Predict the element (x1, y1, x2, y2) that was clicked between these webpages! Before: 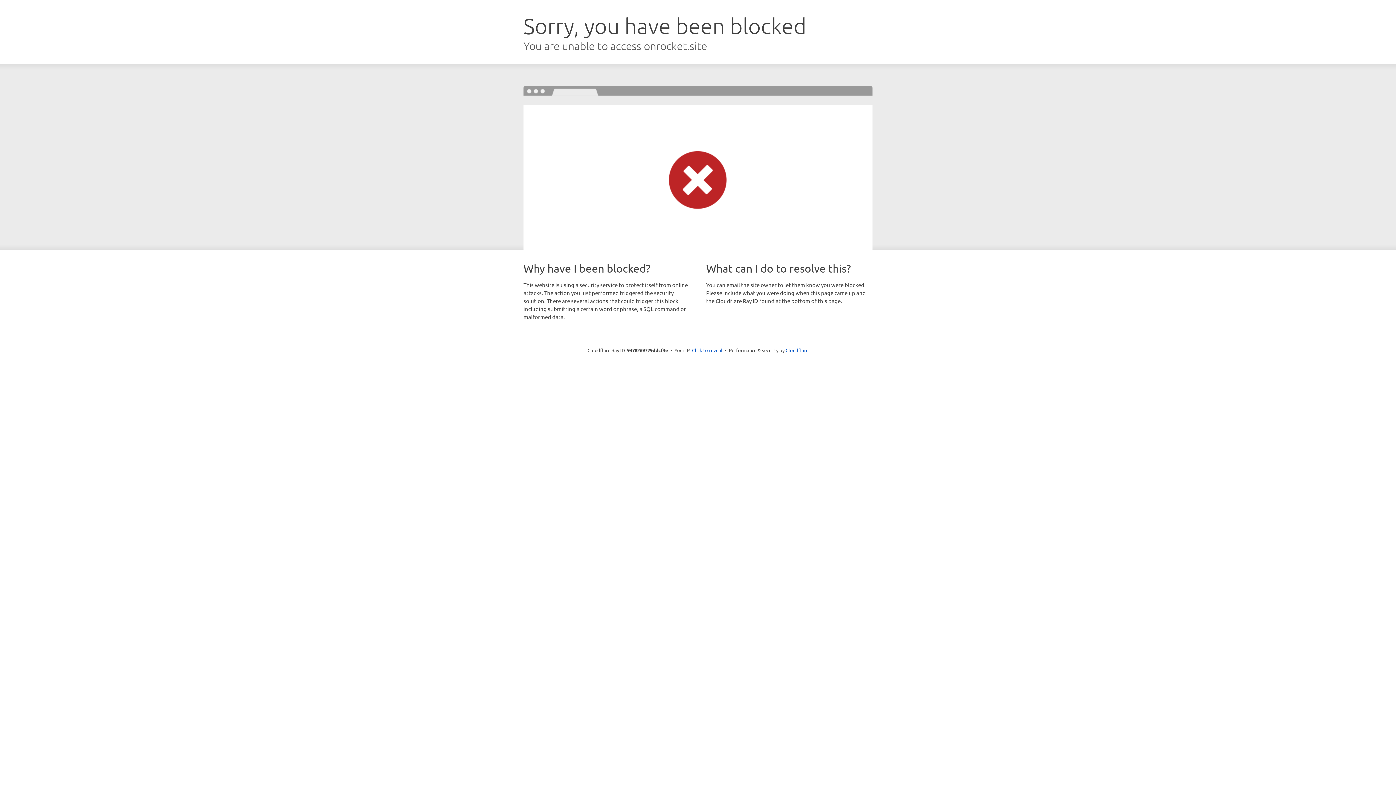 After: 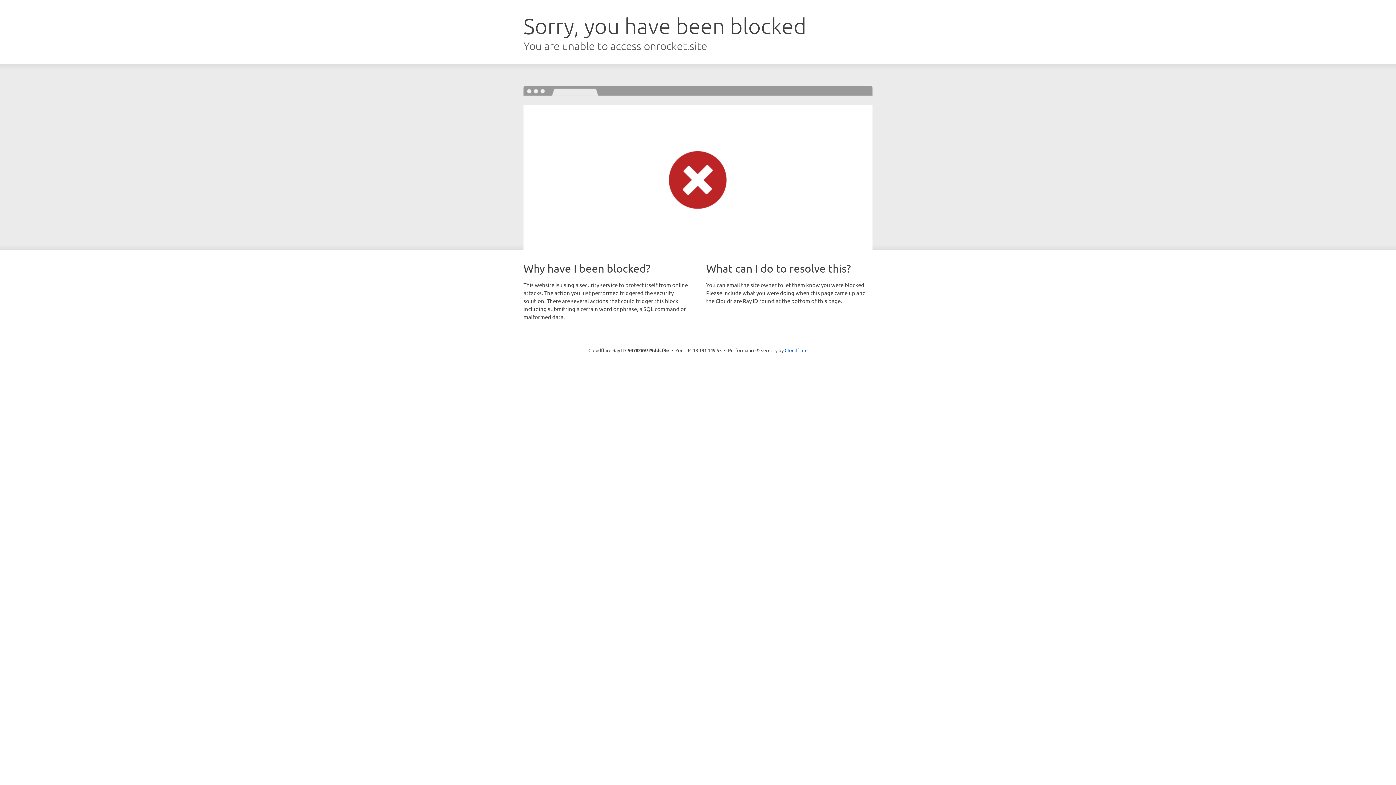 Action: bbox: (692, 346, 722, 353) label: Click to reveal